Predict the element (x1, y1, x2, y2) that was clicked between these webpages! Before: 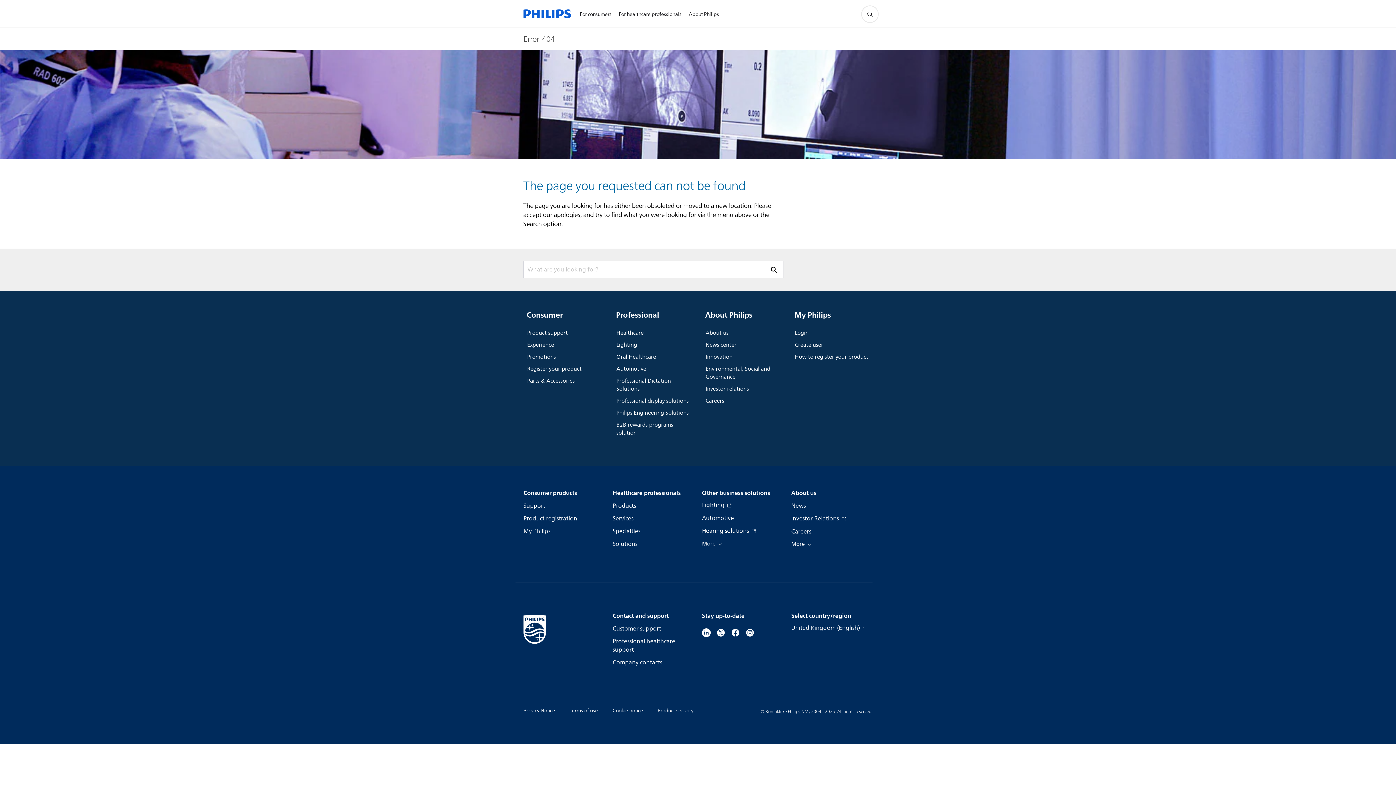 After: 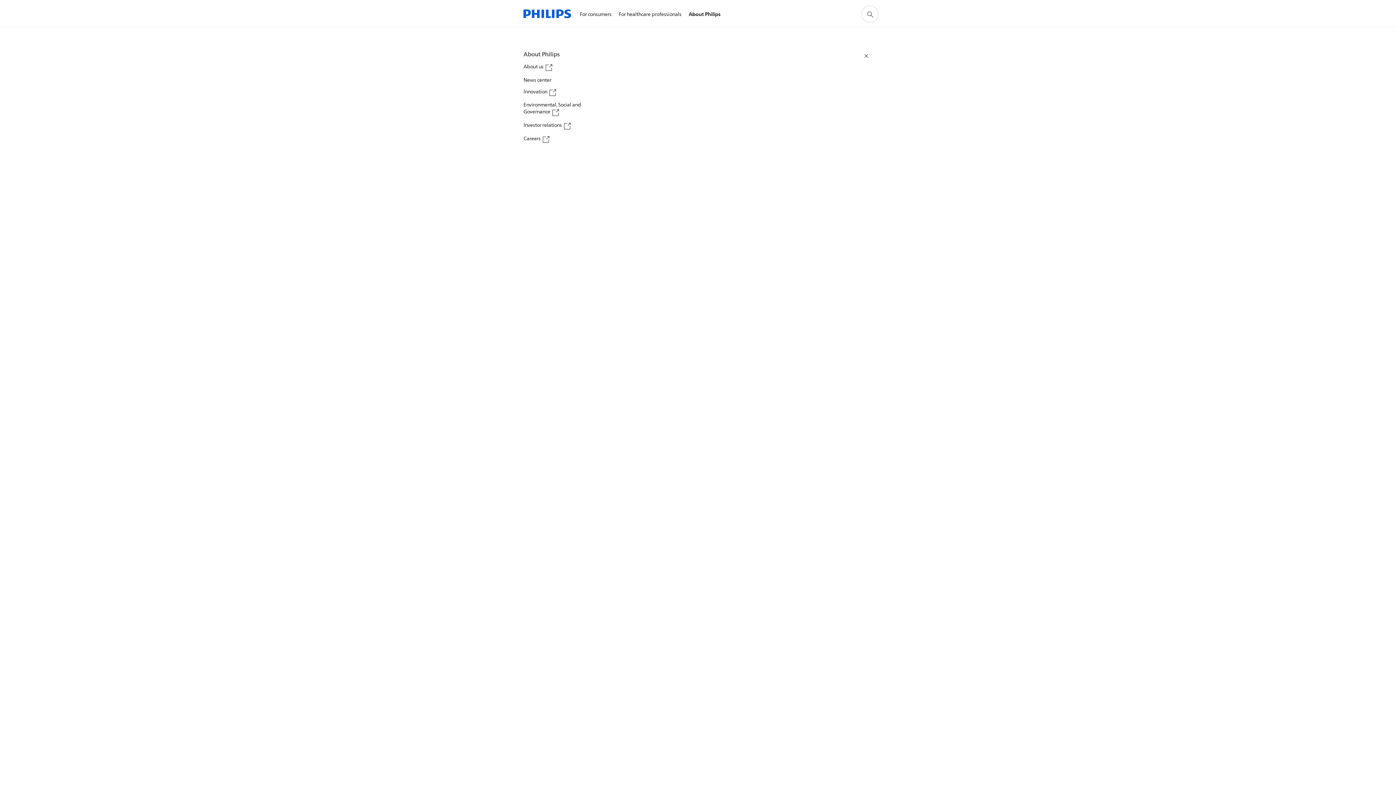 Action: label: About Philips bbox: (685, 1, 722, 27)